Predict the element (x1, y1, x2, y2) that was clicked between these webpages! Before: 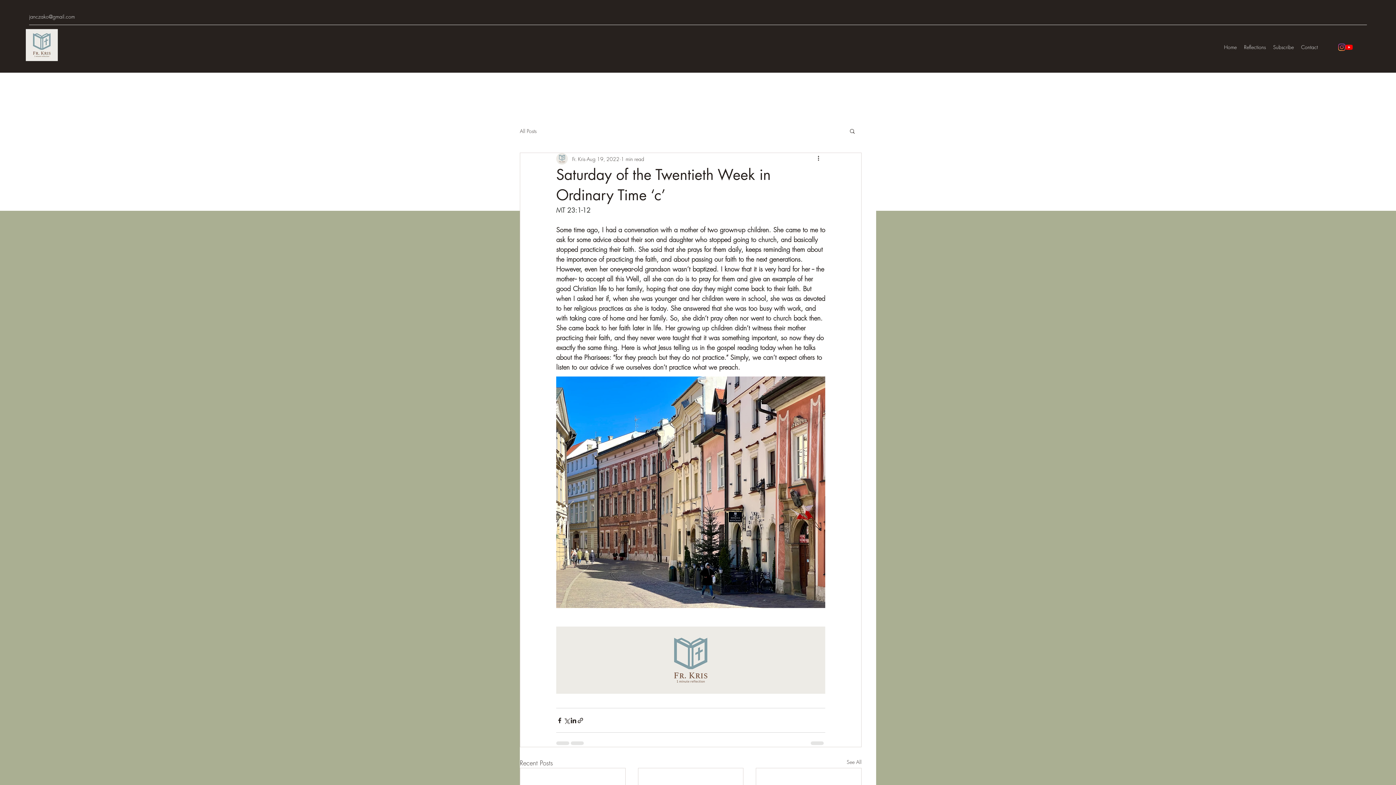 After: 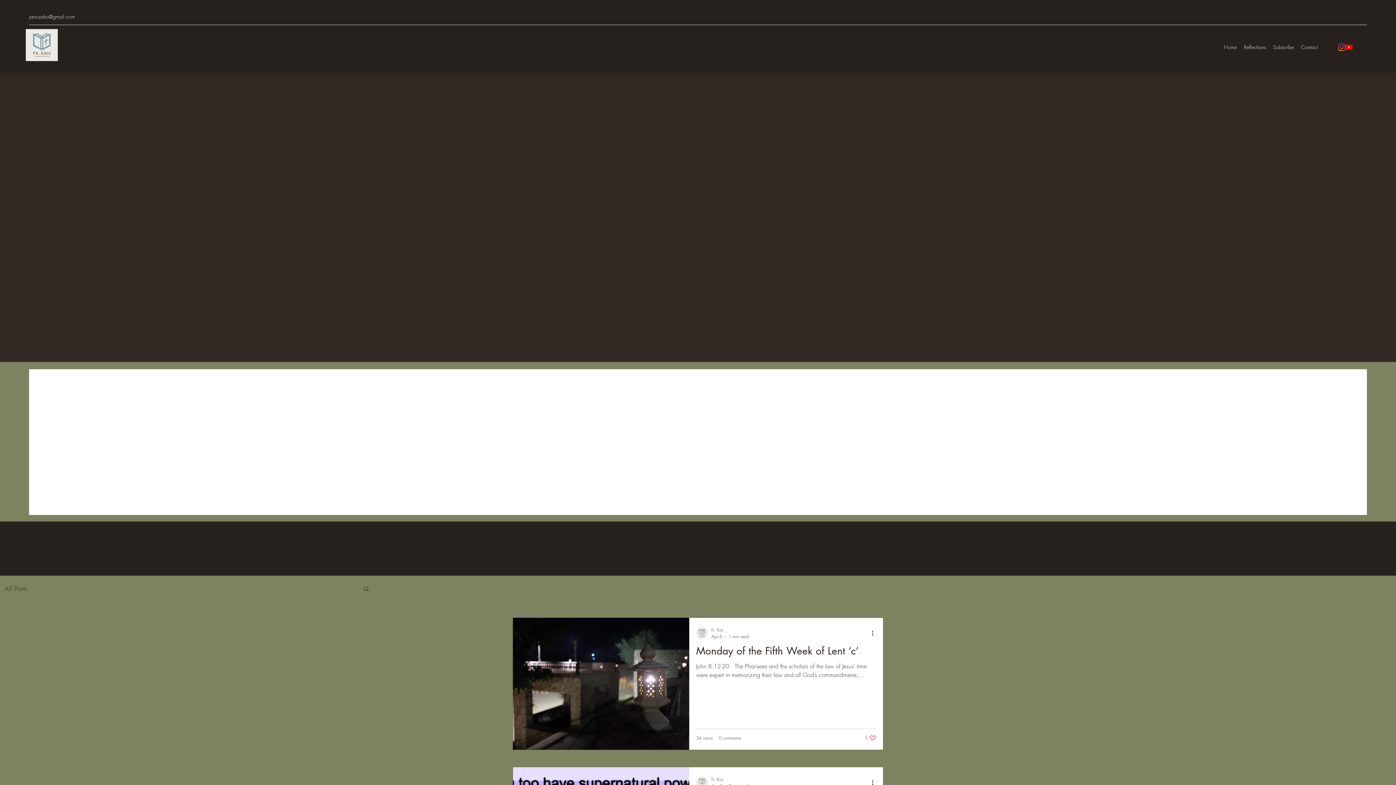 Action: bbox: (1220, 41, 1240, 52) label: Home